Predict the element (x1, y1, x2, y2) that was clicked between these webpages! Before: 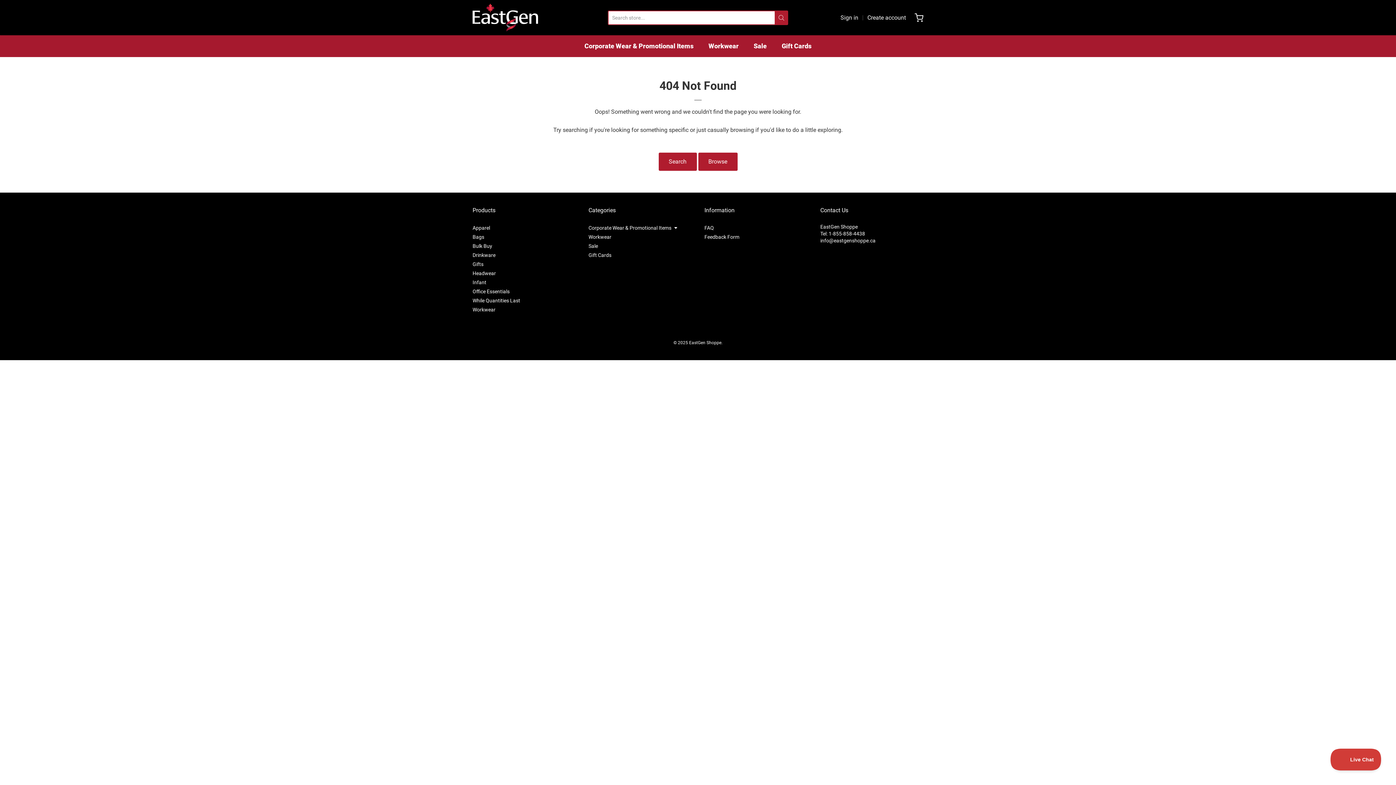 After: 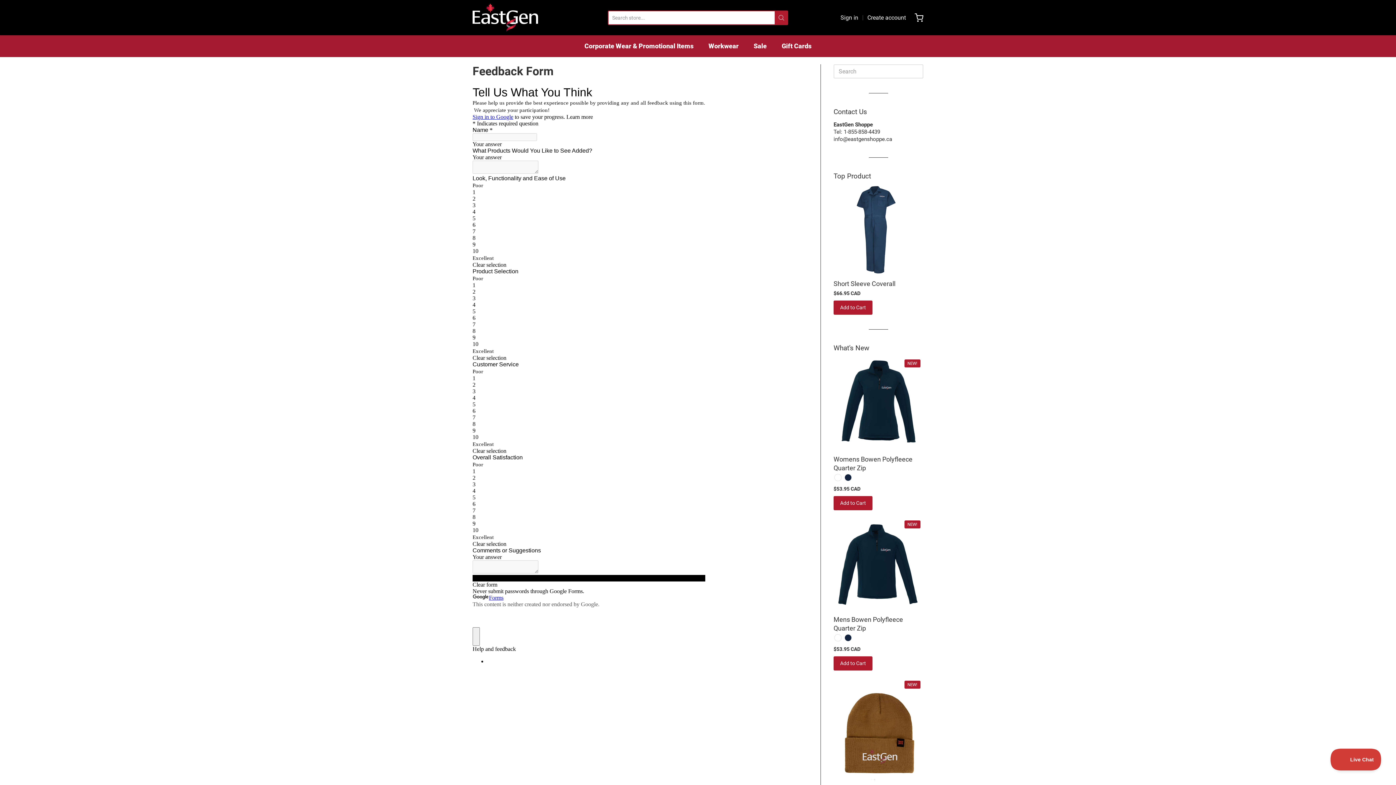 Action: label: Feedback Form bbox: (704, 232, 807, 241)